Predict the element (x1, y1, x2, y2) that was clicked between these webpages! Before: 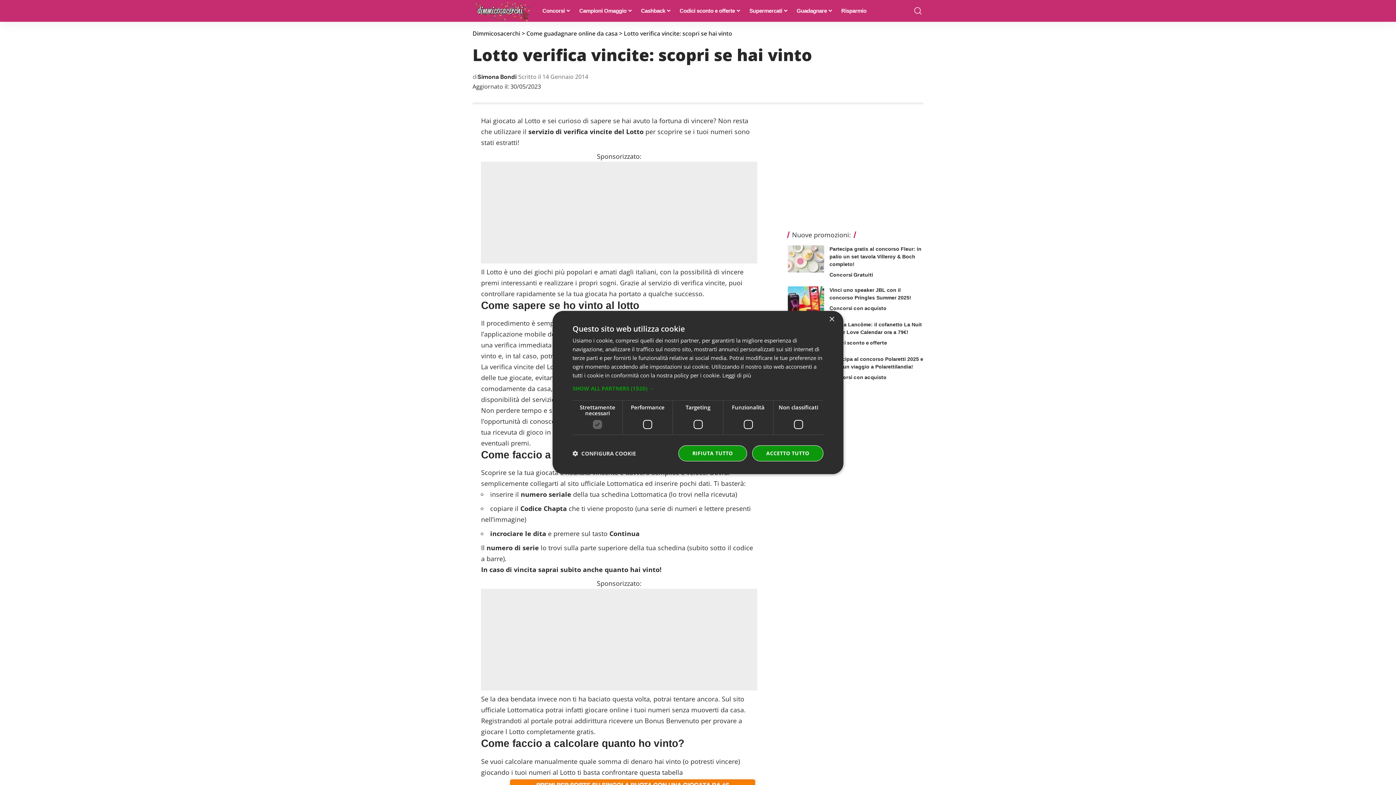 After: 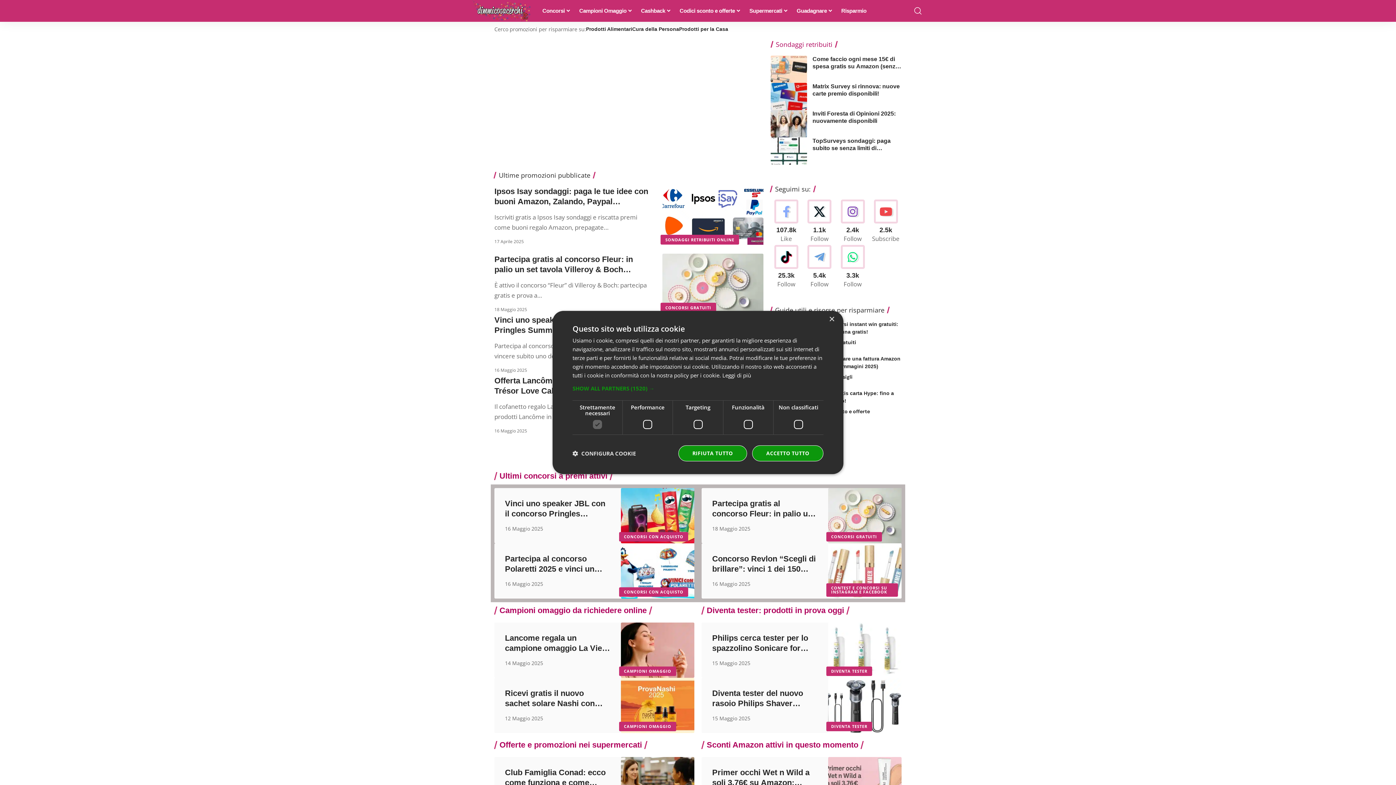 Action: bbox: (472, 29, 520, 37) label: Dimmicosacerchi